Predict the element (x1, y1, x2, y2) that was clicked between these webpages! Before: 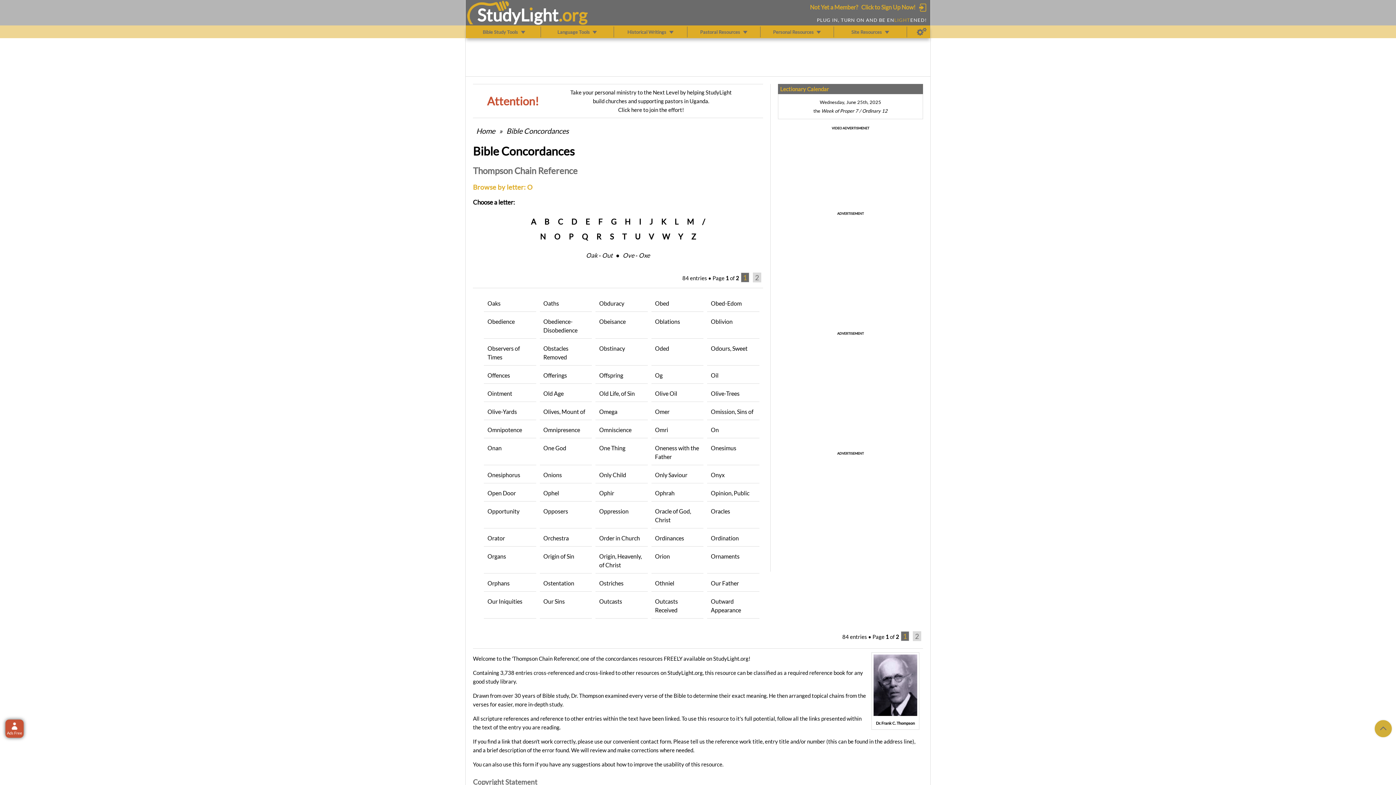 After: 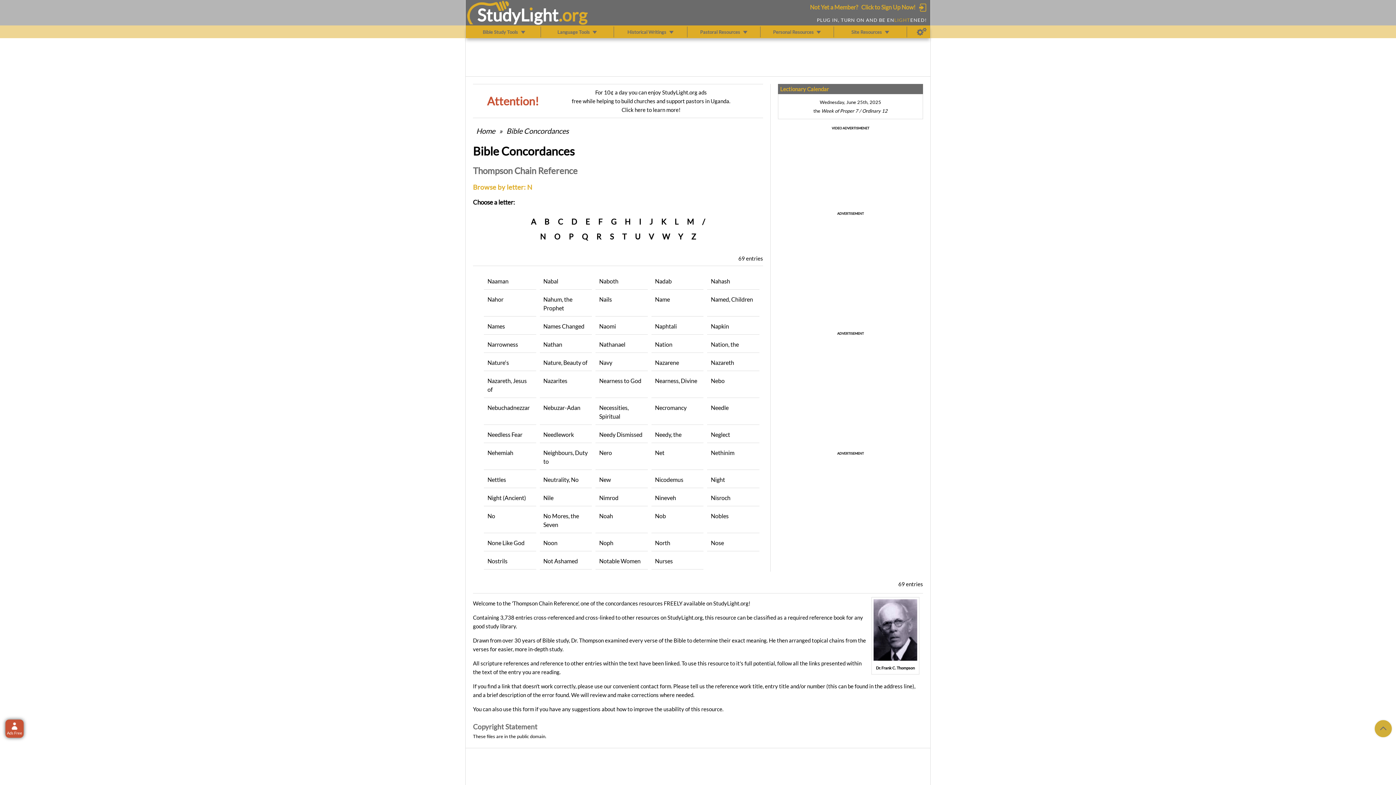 Action: label: N bbox: (540, 231, 546, 241)